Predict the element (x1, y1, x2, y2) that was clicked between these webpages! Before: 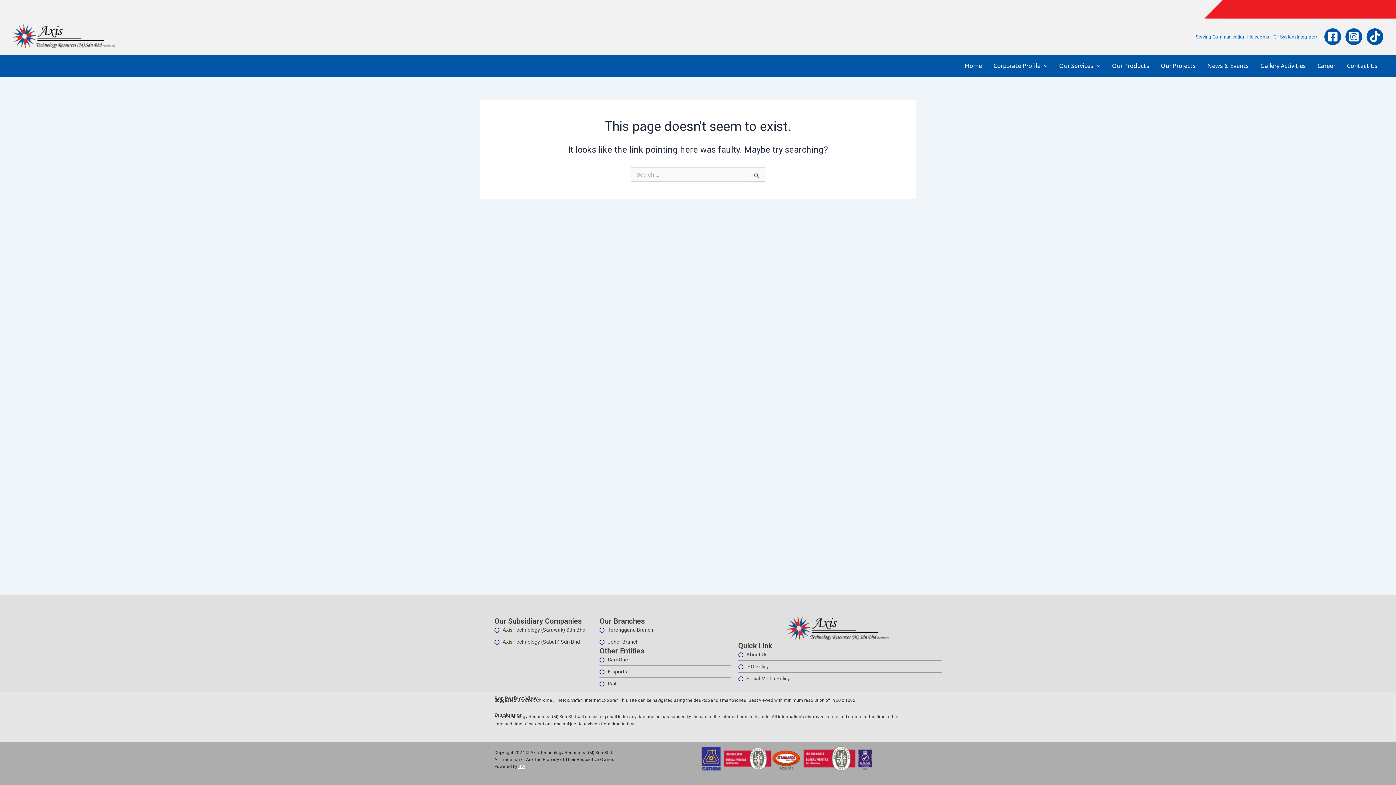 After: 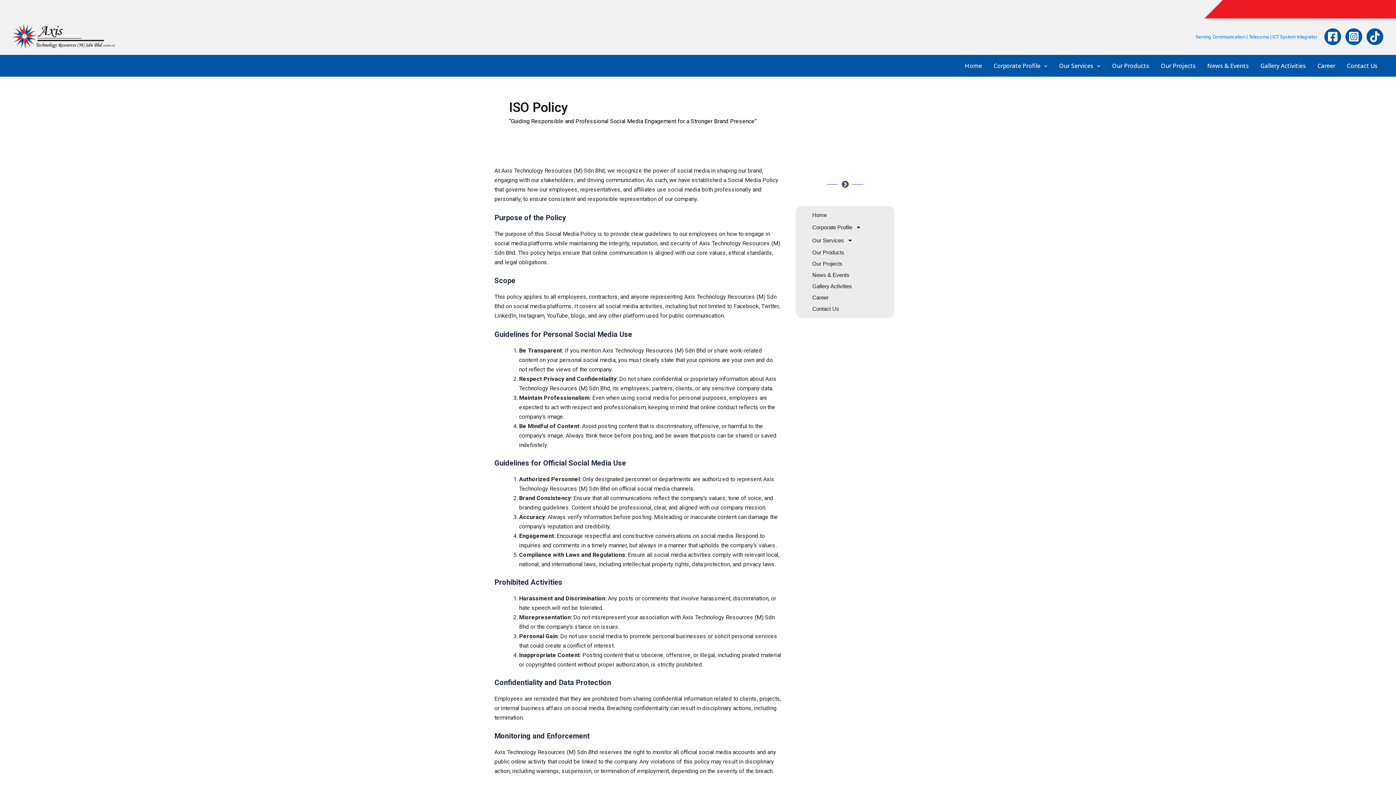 Action: label: Social Media Policy bbox: (738, 674, 941, 683)